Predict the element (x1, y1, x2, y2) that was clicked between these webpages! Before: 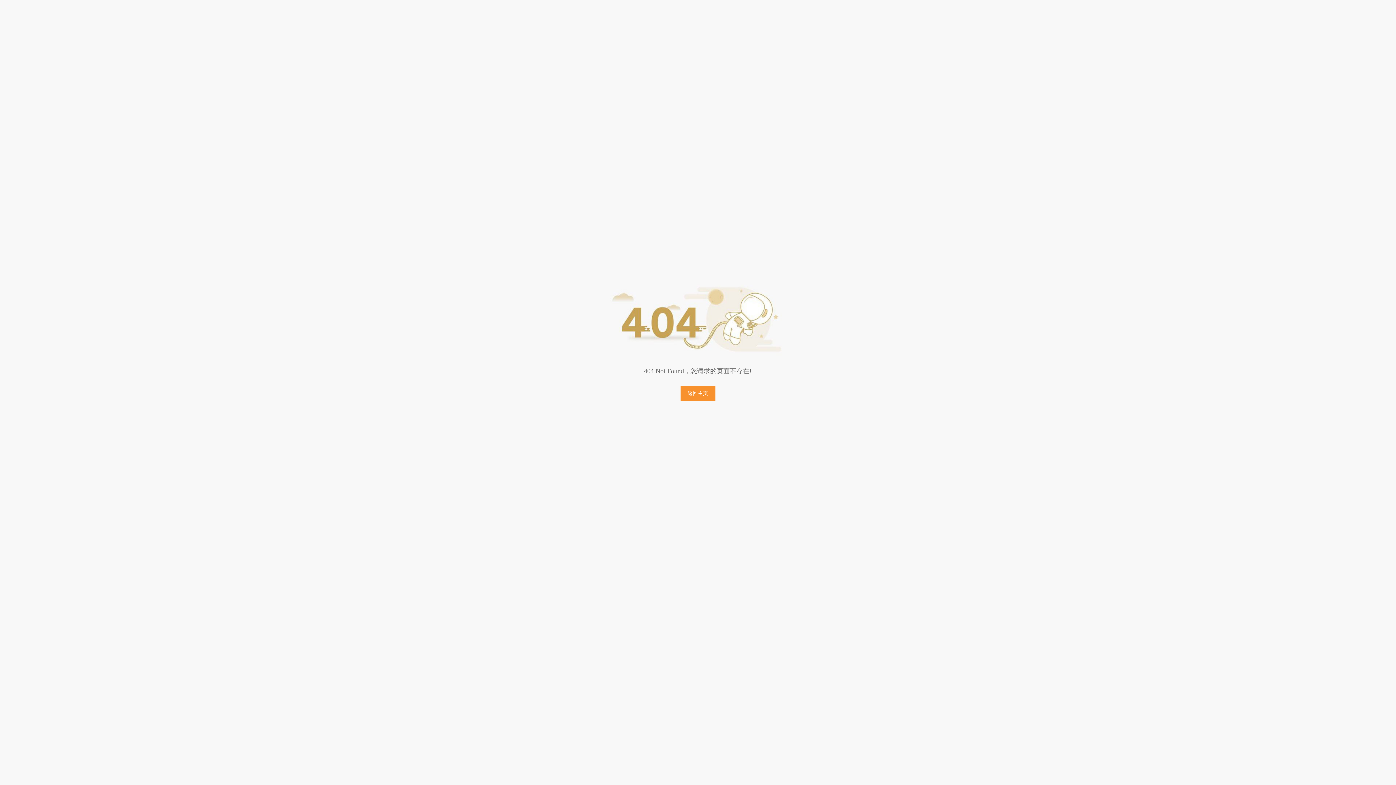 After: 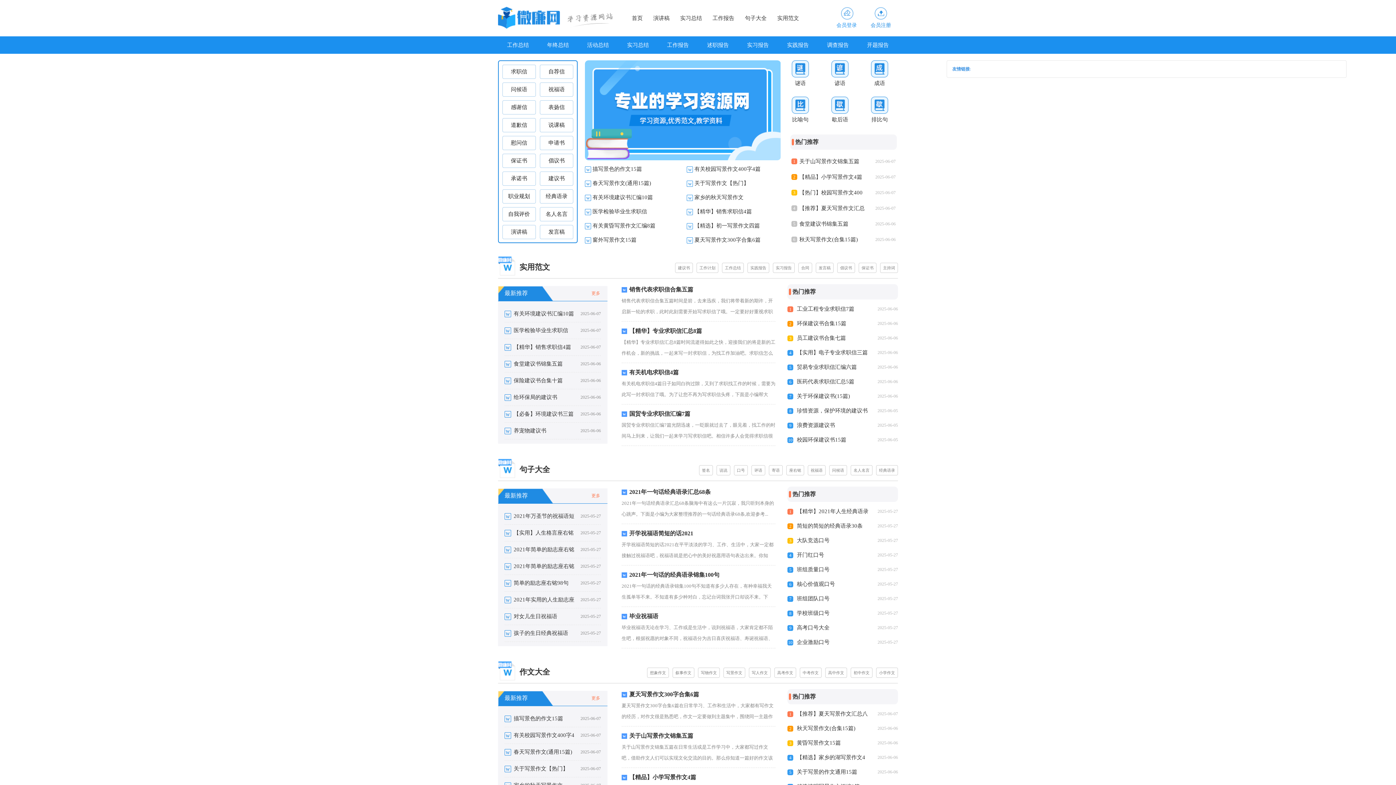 Action: label: 返回主页 bbox: (680, 386, 715, 401)